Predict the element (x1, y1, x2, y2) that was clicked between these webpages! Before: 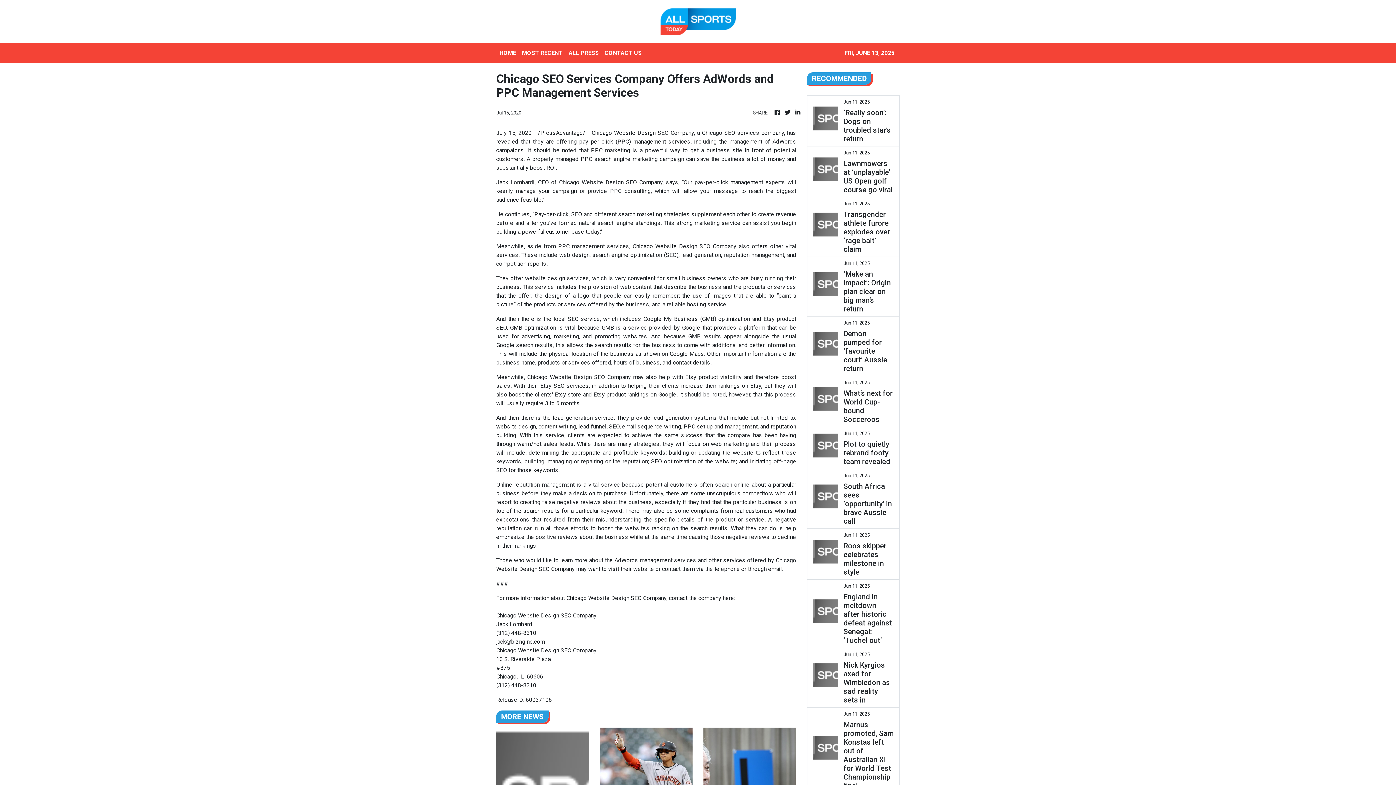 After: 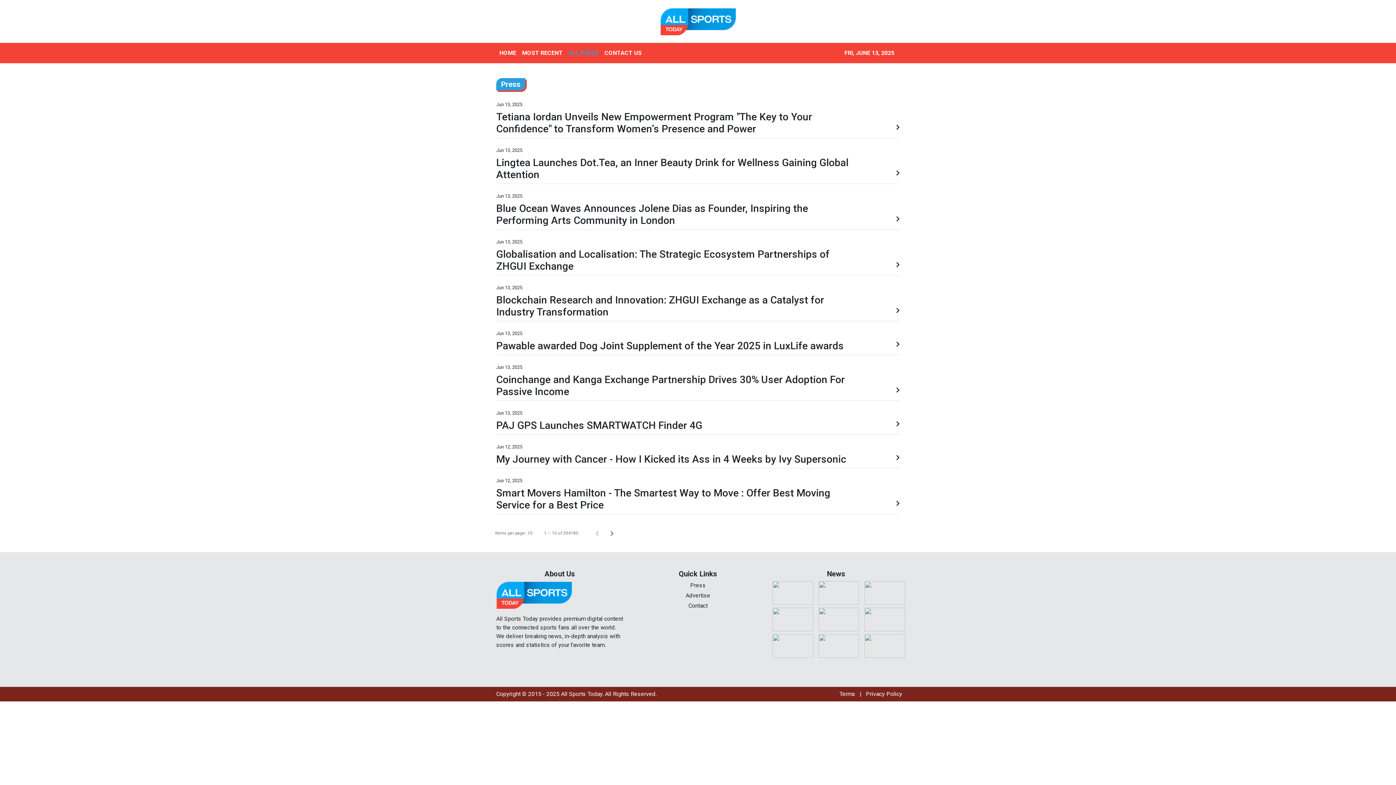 Action: label: ALL PRESS bbox: (565, 45, 601, 60)